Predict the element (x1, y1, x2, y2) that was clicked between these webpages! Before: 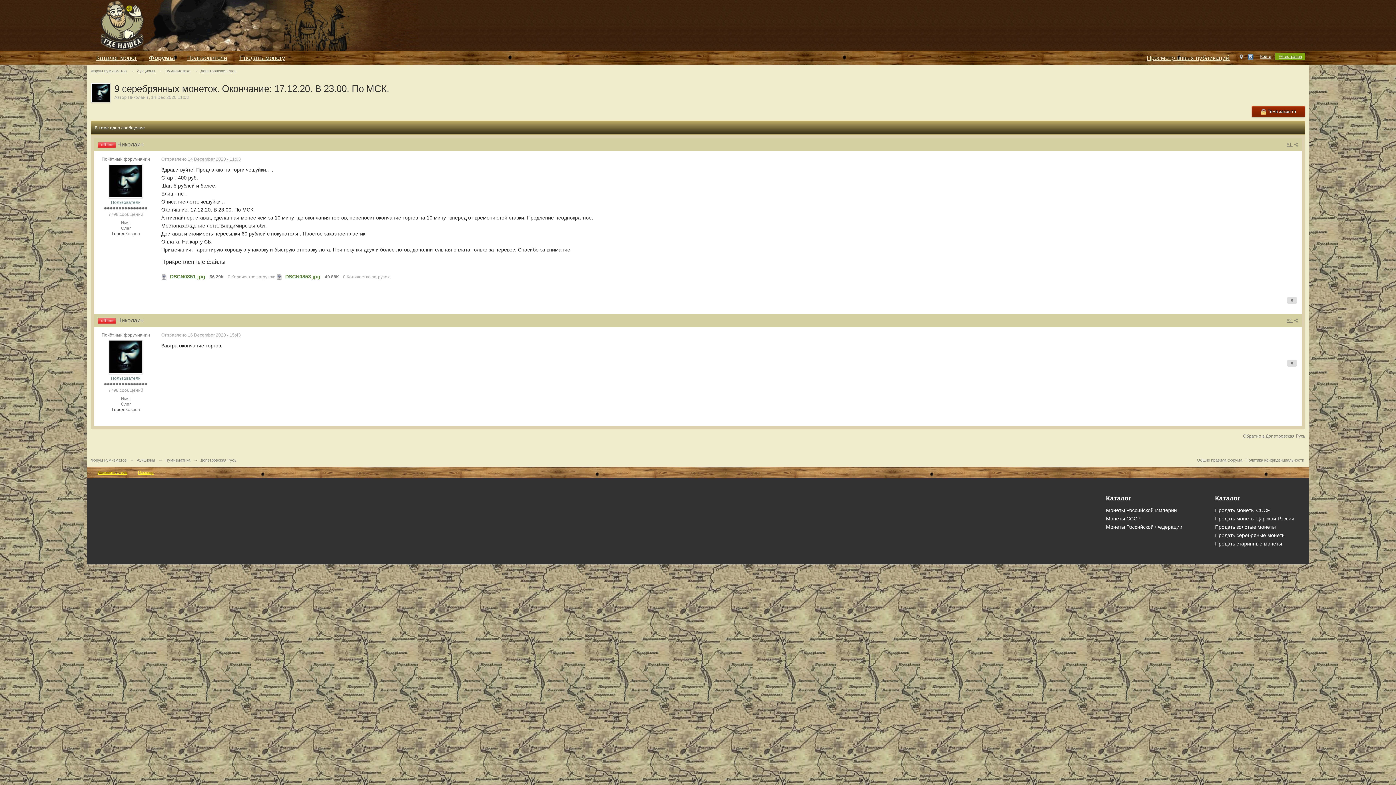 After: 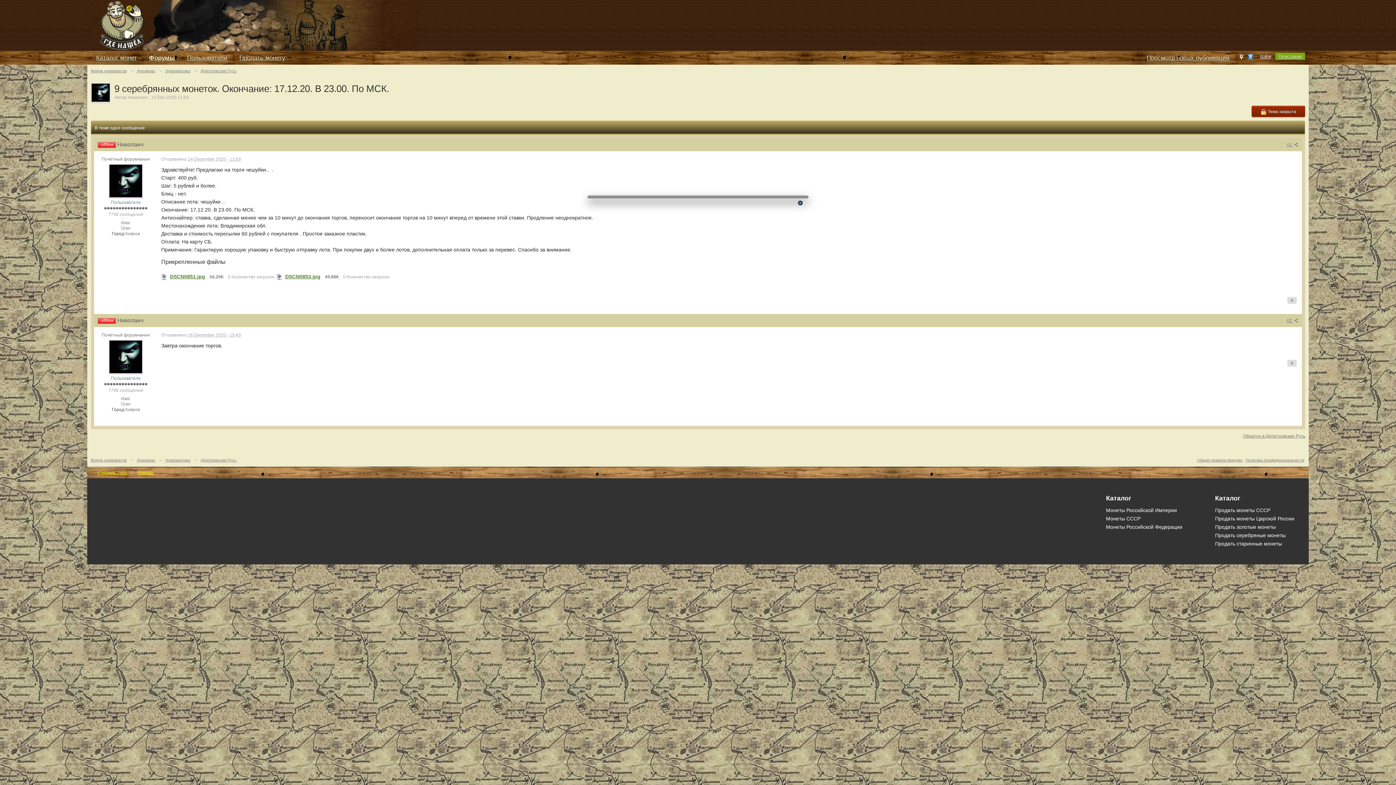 Action: label:   bbox: (1236, 52, 1247, 64)